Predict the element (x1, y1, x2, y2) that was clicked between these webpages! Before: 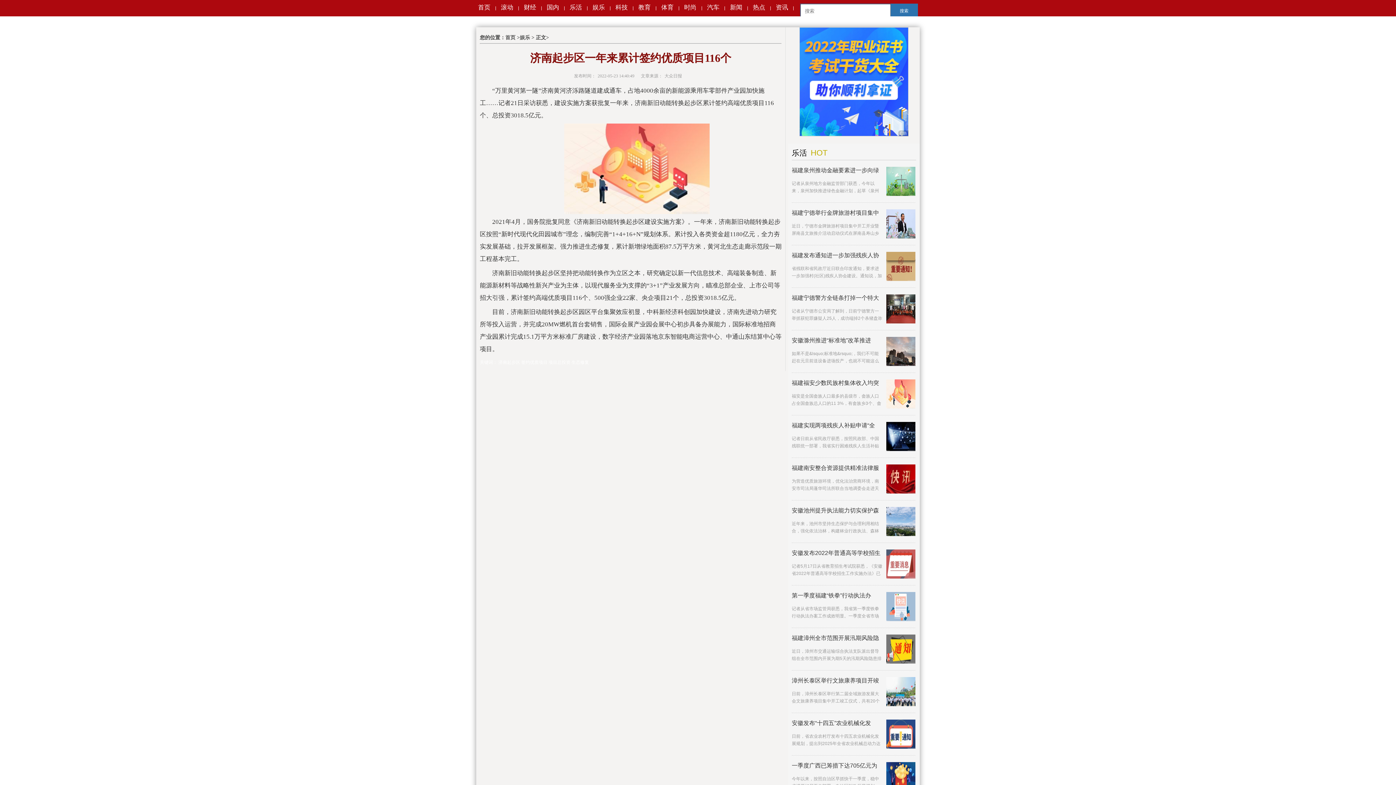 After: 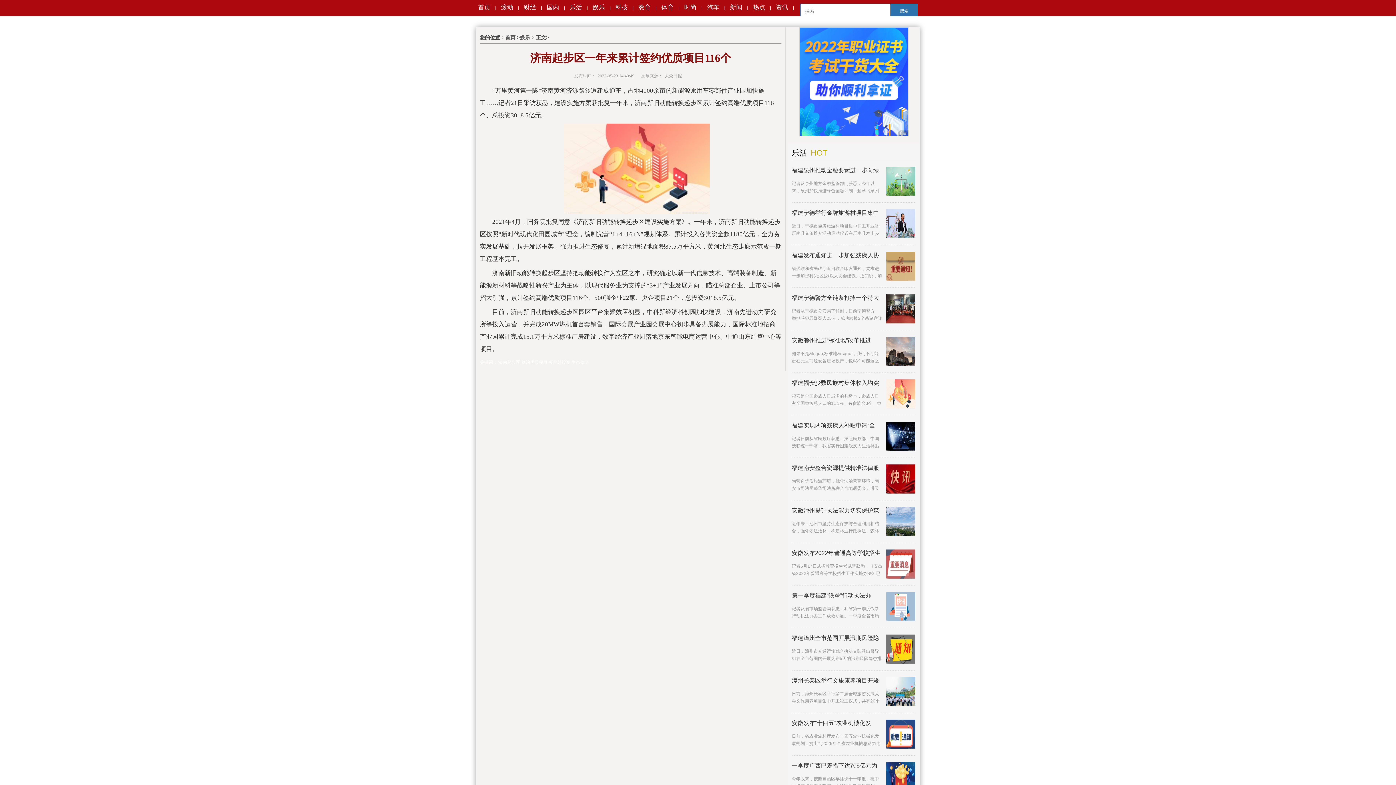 Action: bbox: (850, 720, 952, 749)